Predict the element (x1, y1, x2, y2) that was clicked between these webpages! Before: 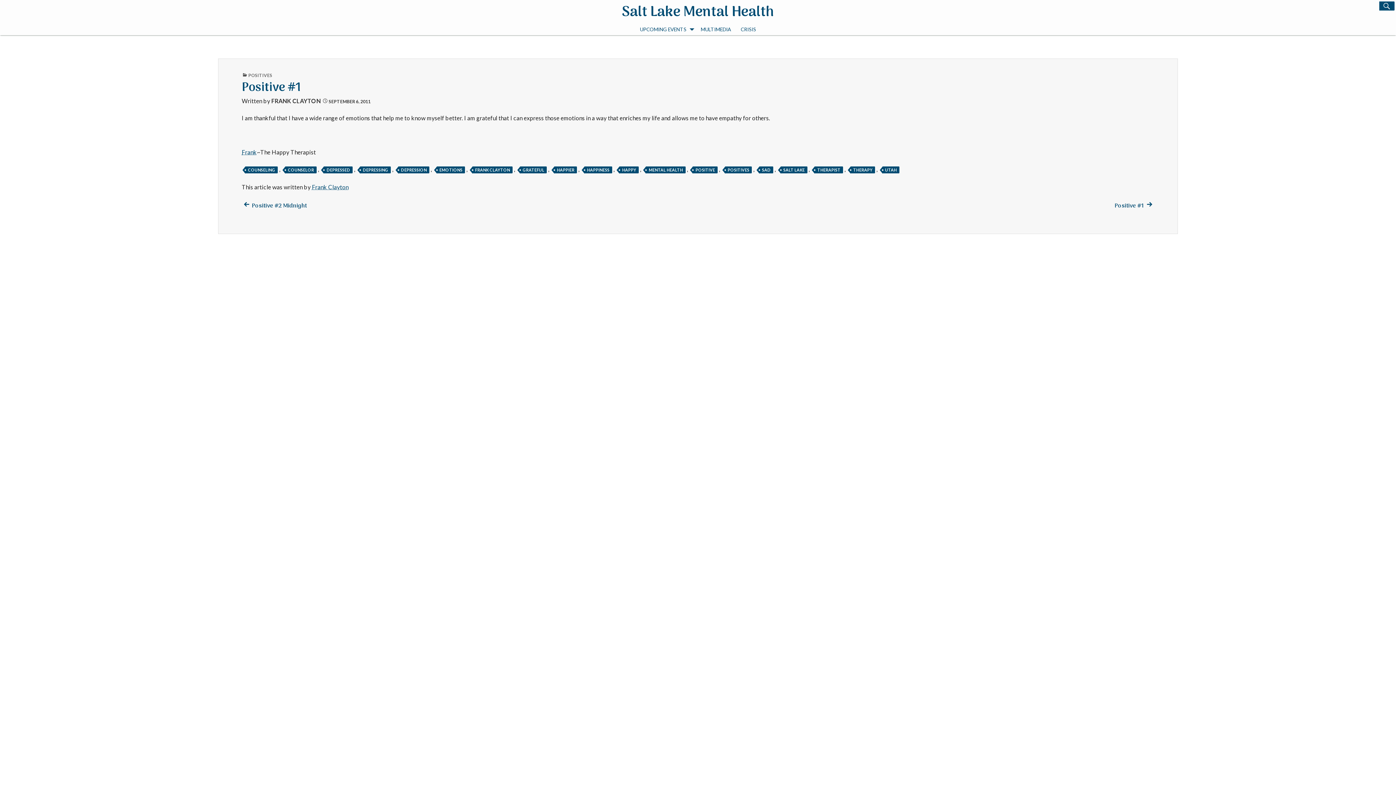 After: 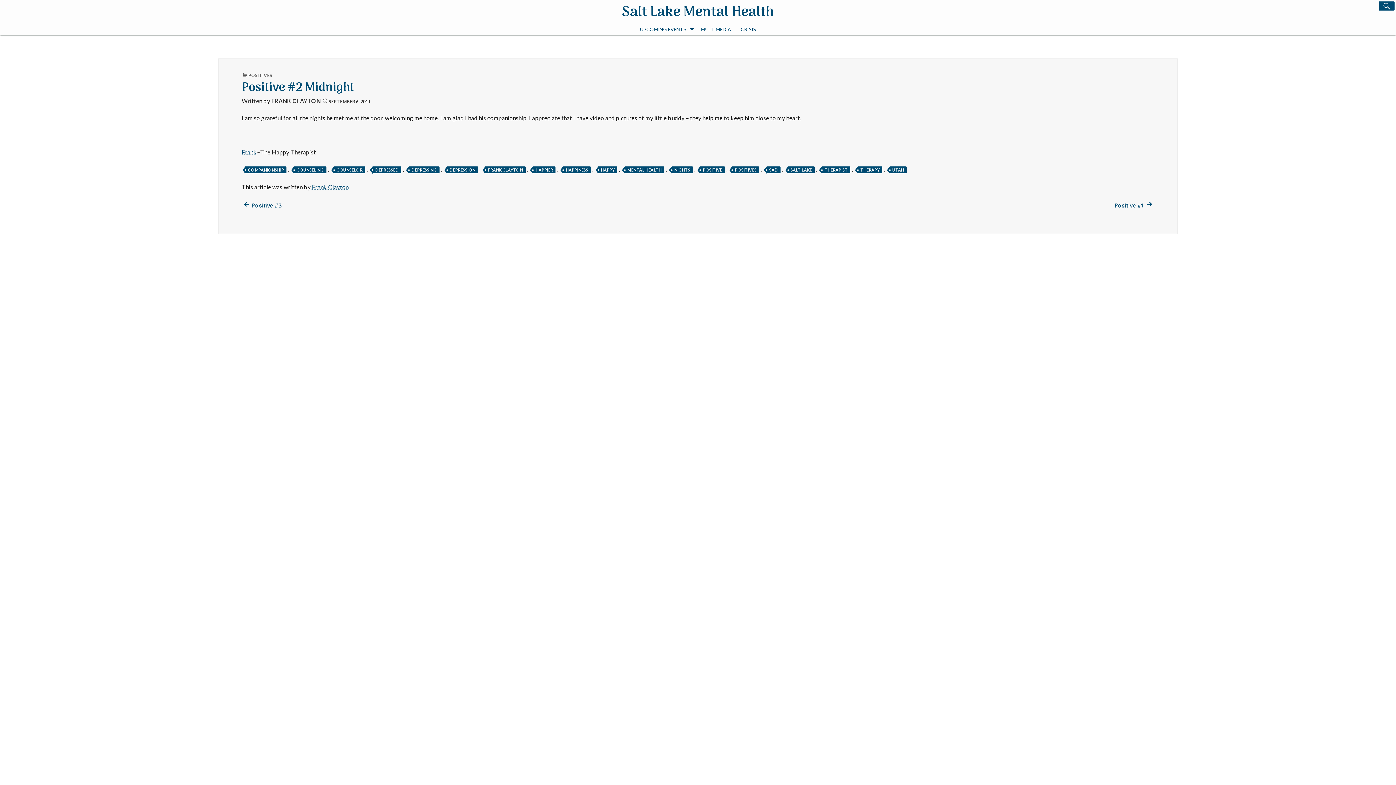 Action: label:  
Previous post:
Positive #2 Midnight bbox: (241, 201, 309, 208)